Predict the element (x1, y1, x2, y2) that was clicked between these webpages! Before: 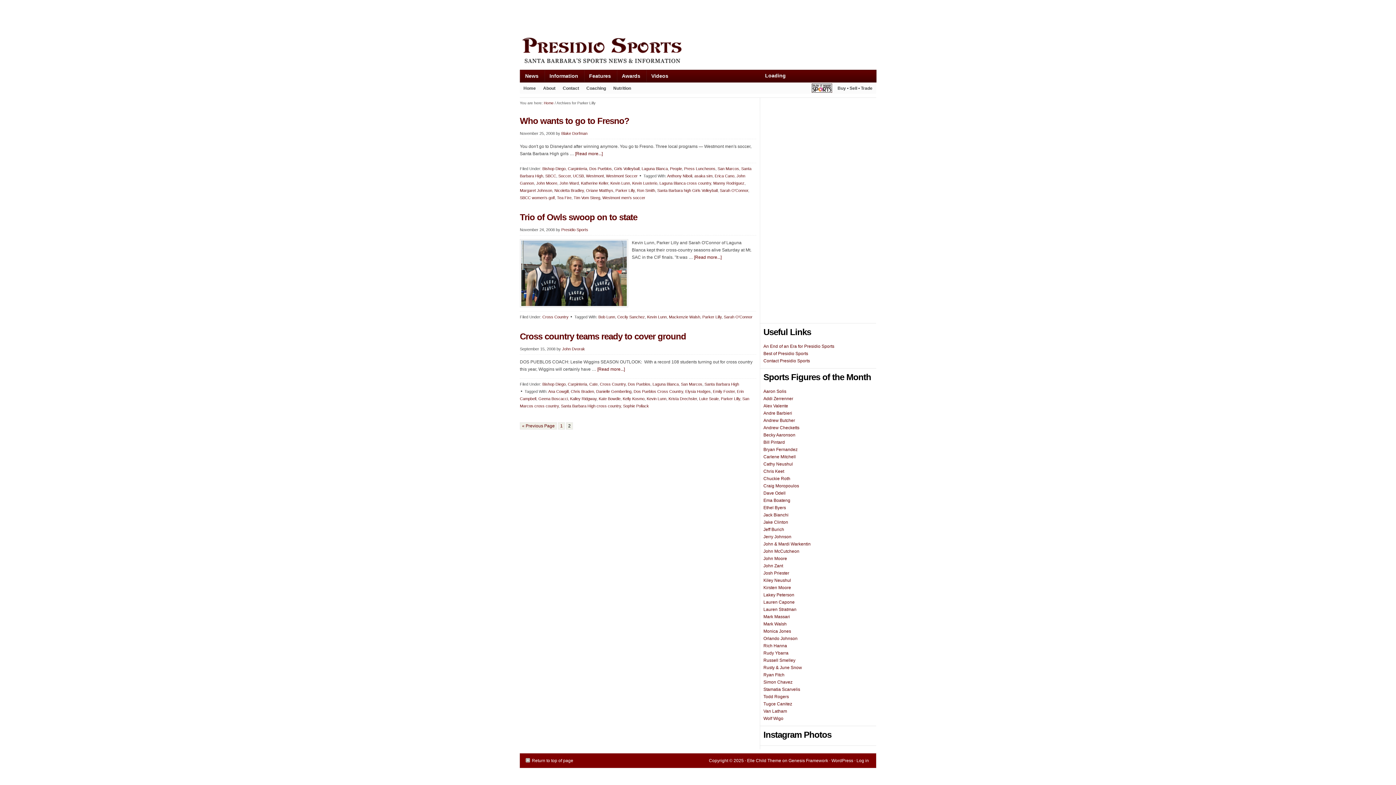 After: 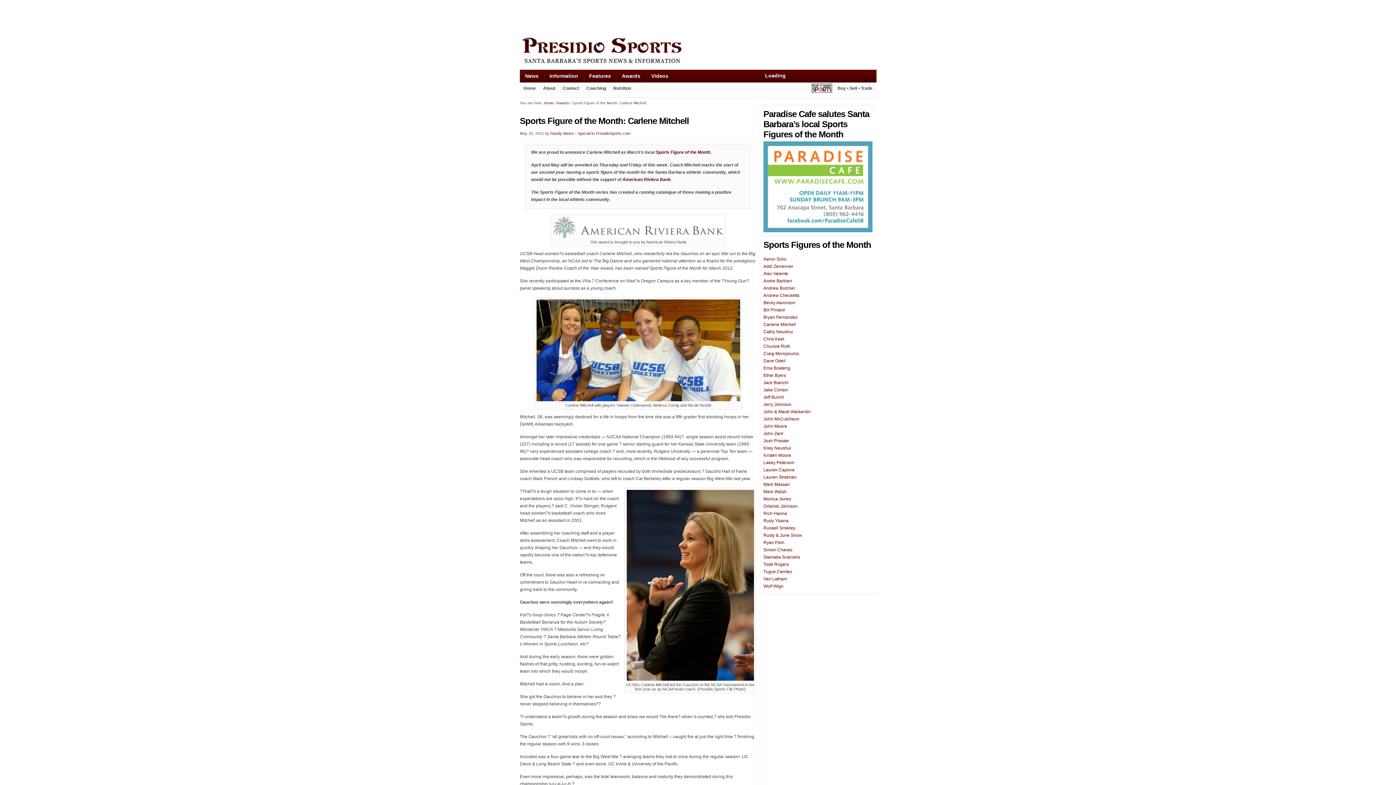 Action: bbox: (763, 454, 796, 459) label: Carlene Mitchell